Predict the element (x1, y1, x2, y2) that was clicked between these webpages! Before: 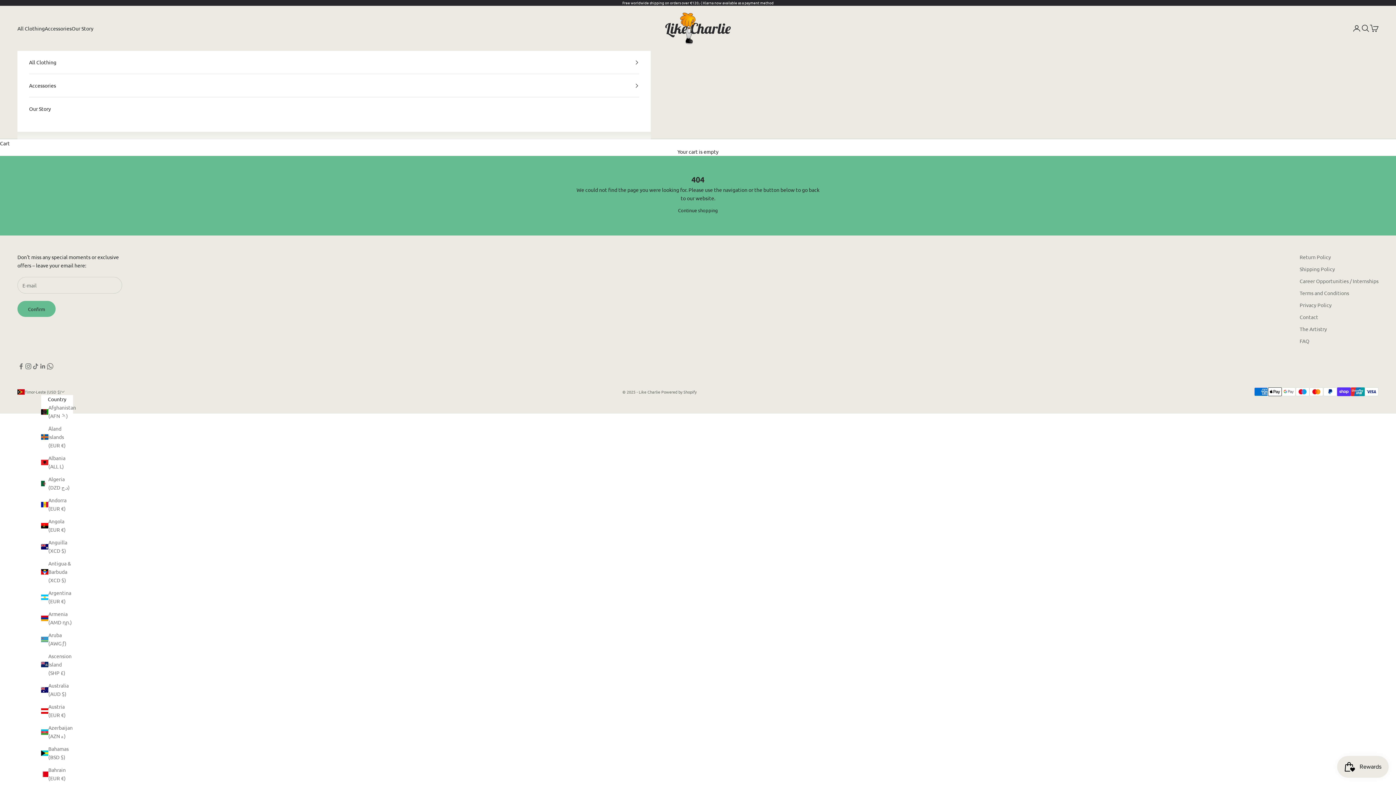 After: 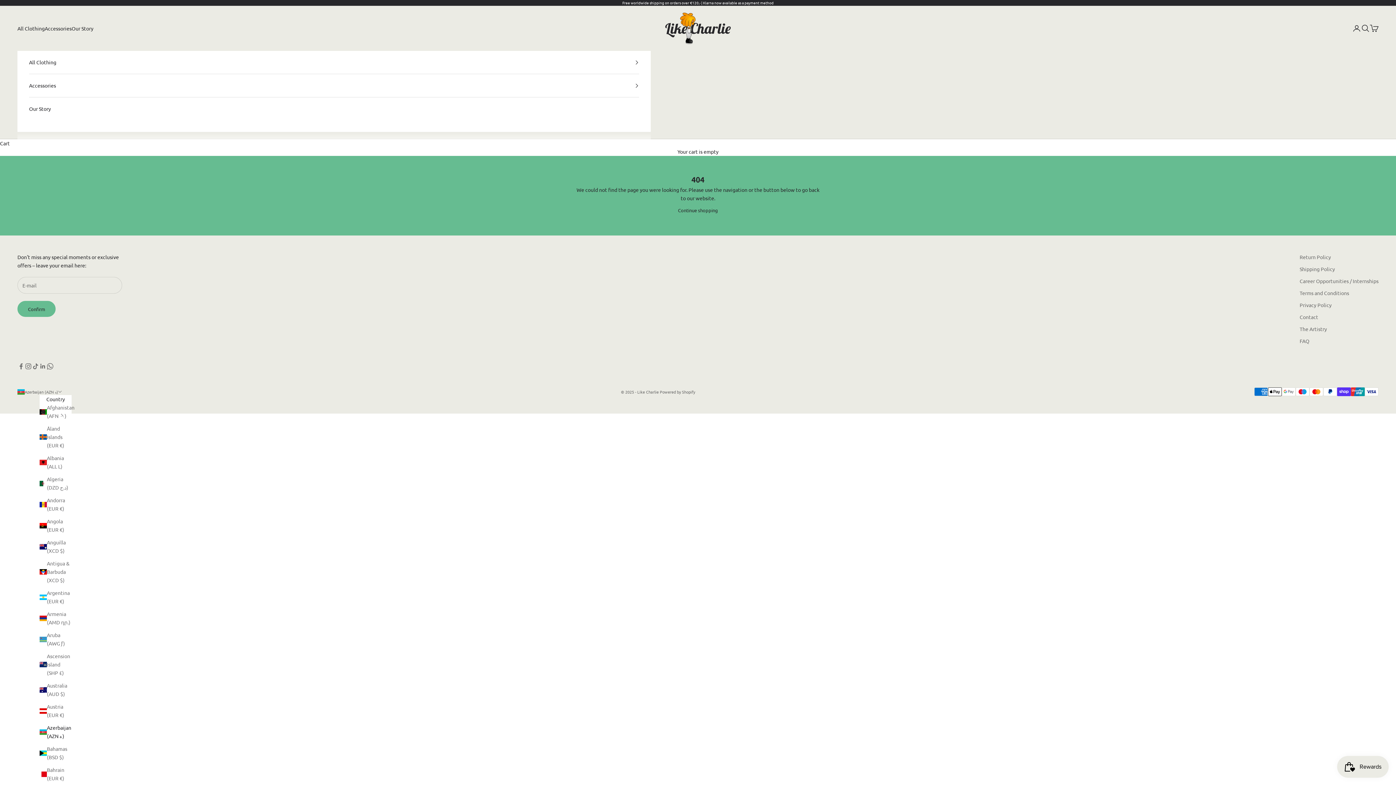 Action: bbox: (41, 724, 73, 740) label: Azerbaijan (AZN ₼)